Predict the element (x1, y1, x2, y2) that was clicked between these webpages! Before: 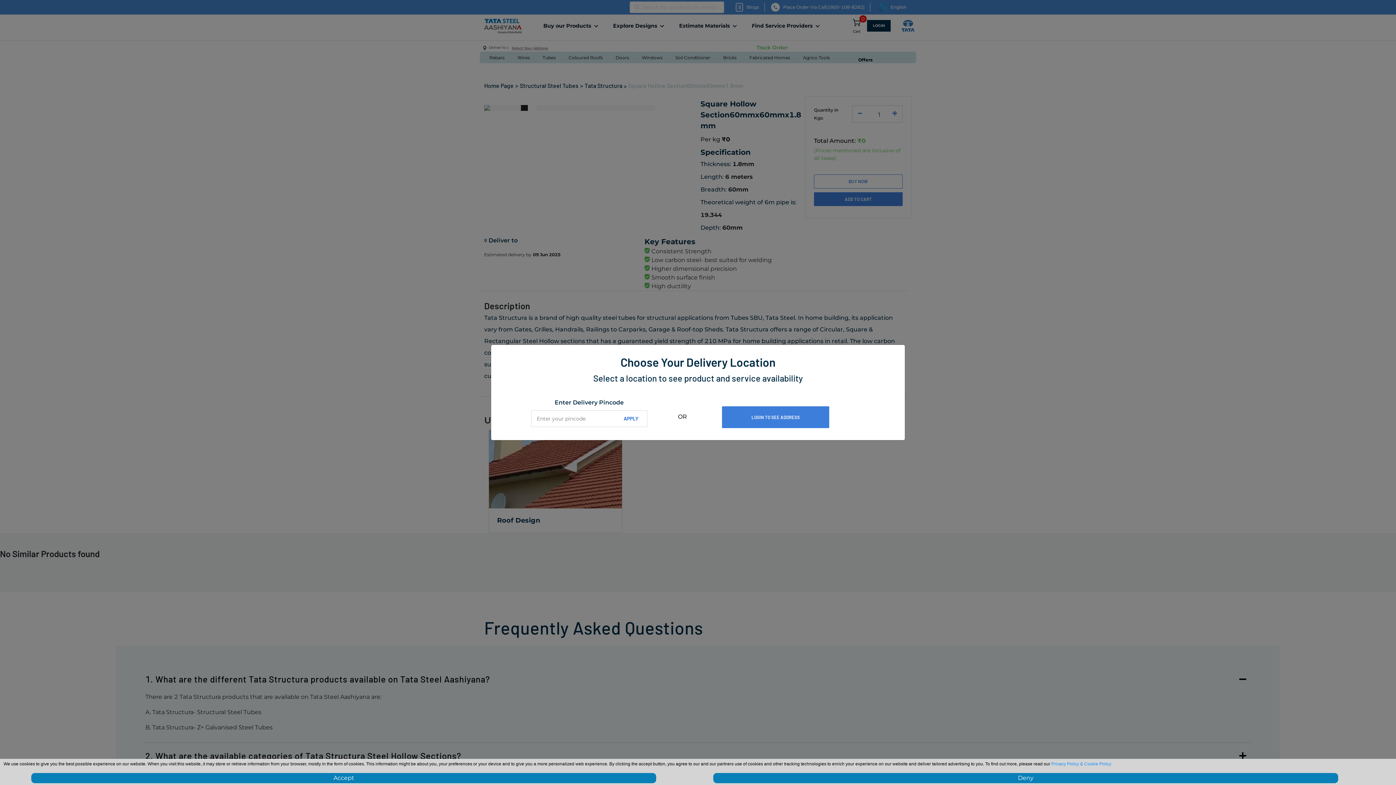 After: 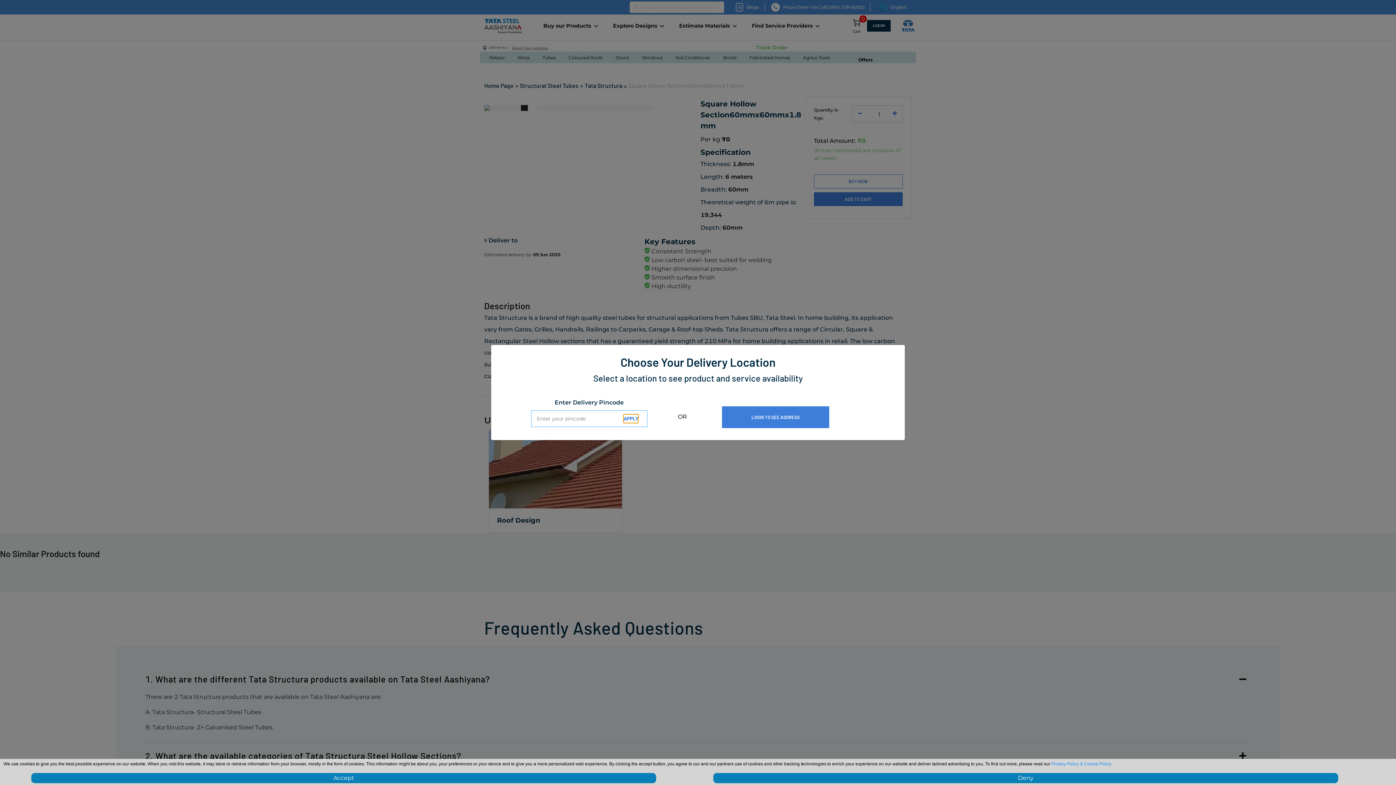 Action: bbox: (623, 414, 638, 423) label: APPLY